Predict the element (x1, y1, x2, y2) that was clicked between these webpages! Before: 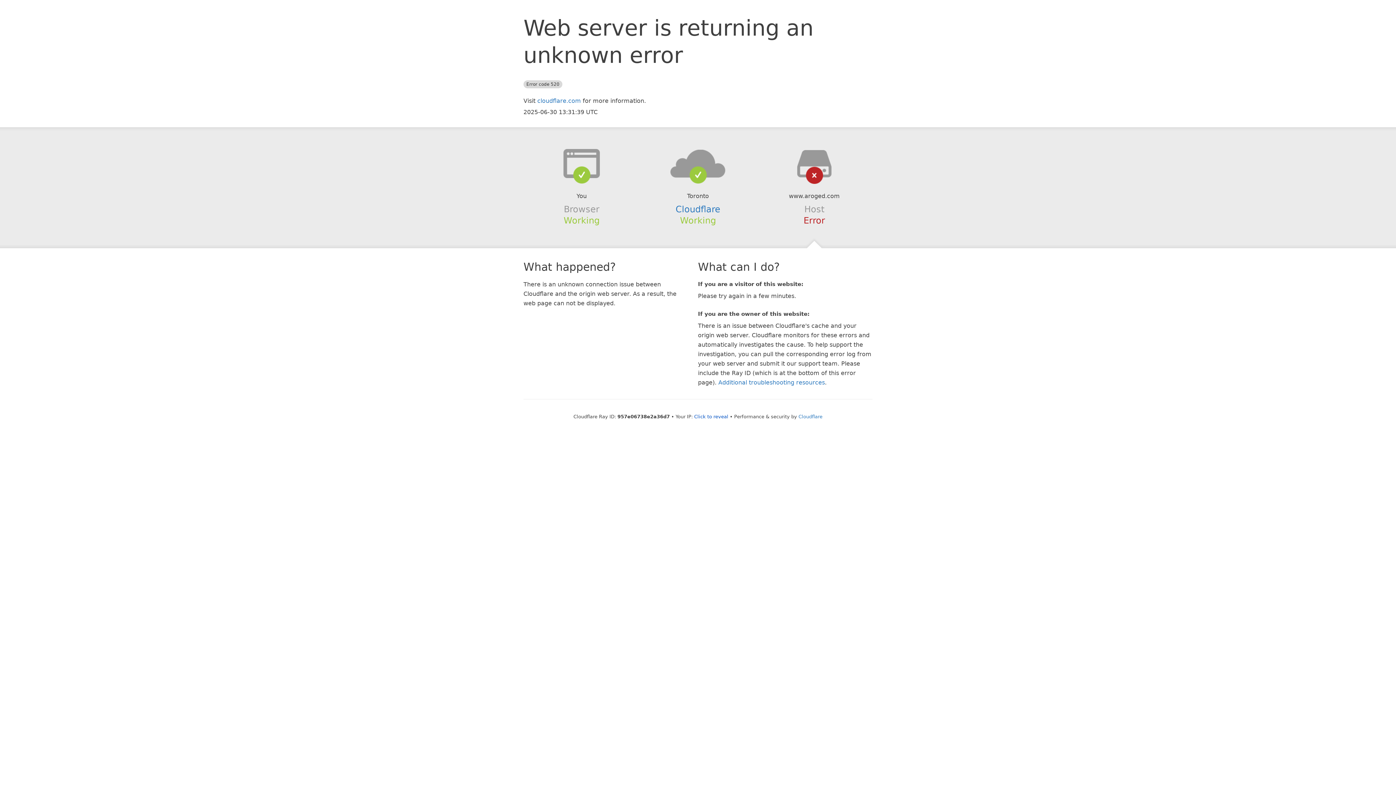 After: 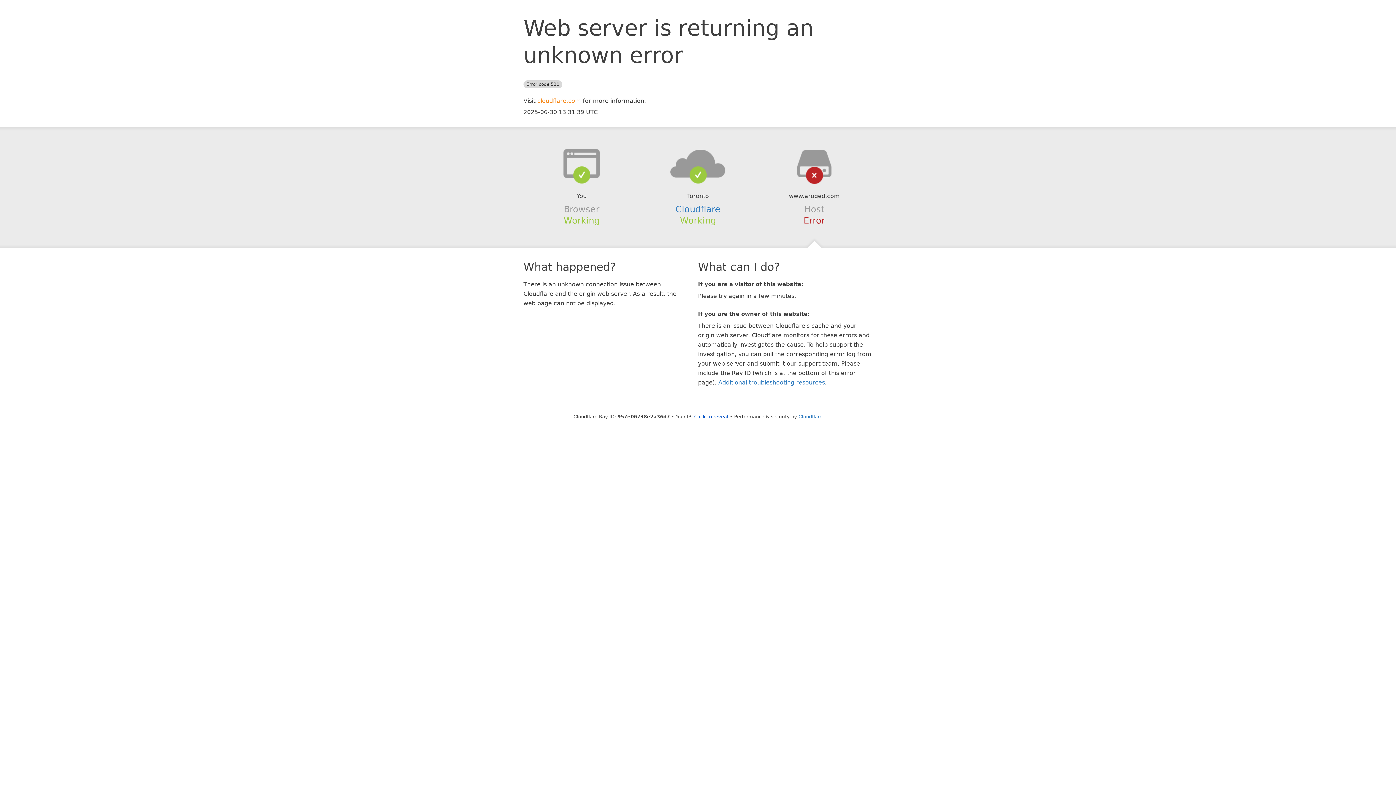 Action: label: cloudflare.com bbox: (537, 97, 581, 104)